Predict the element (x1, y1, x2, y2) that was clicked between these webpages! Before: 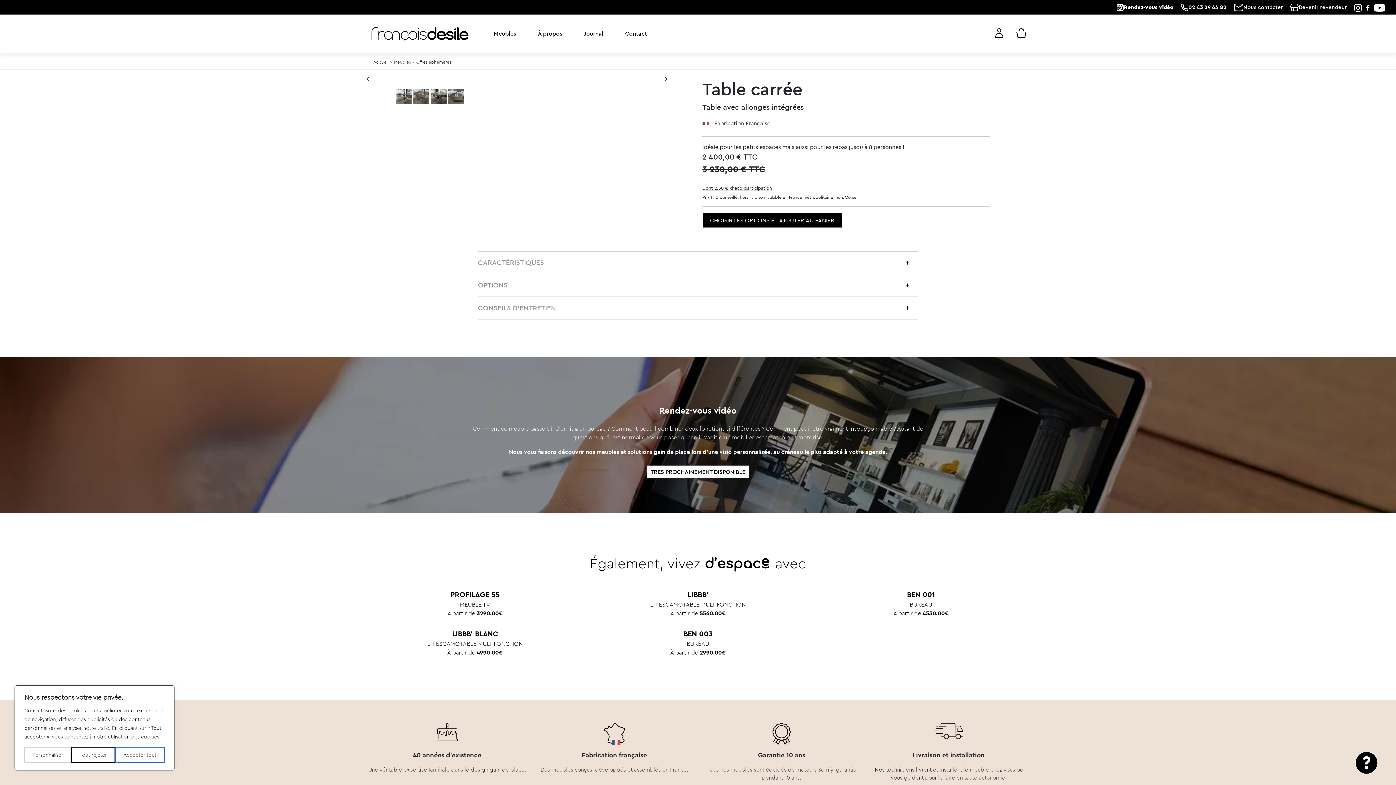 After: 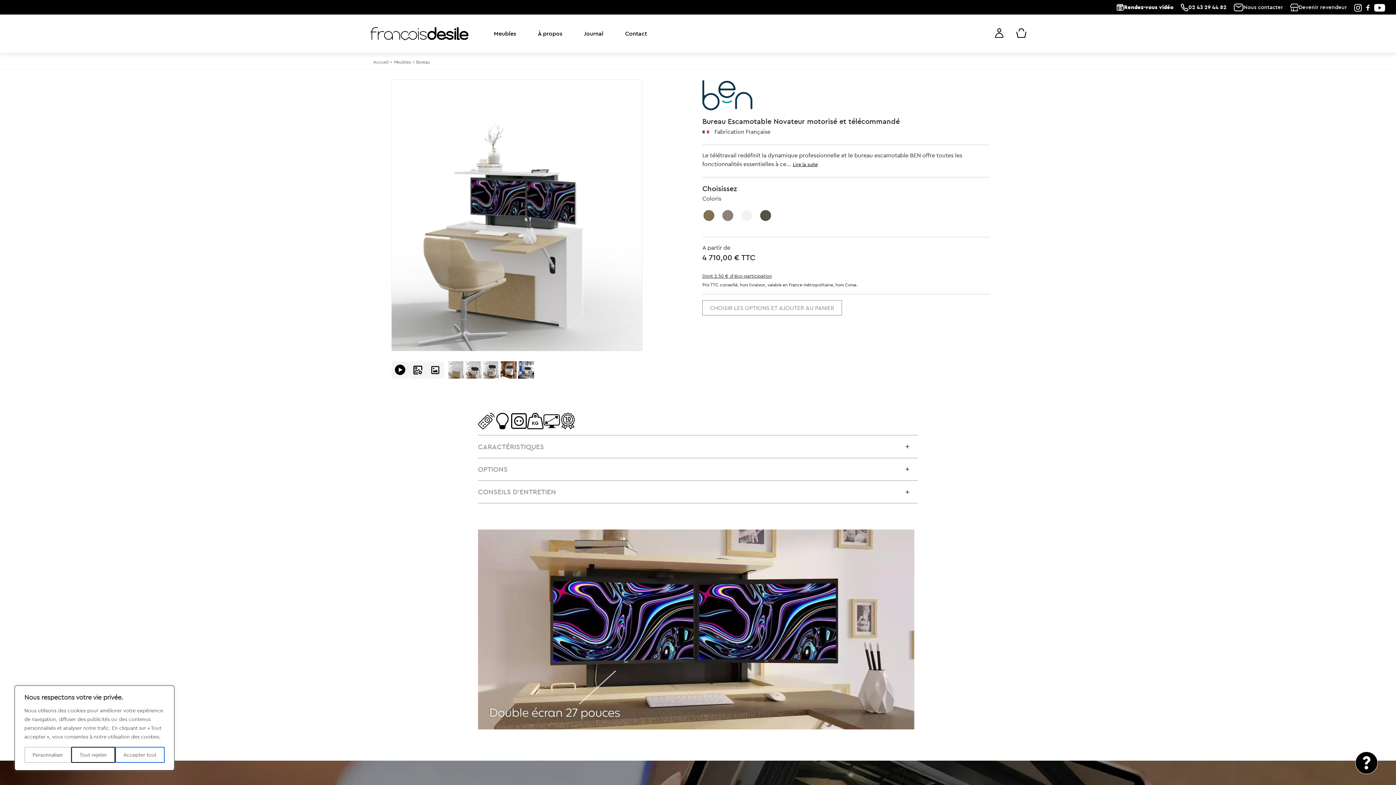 Action: bbox: (814, 589, 1028, 617) label: BEN 001

BUREAU

À partir de 4530.00€